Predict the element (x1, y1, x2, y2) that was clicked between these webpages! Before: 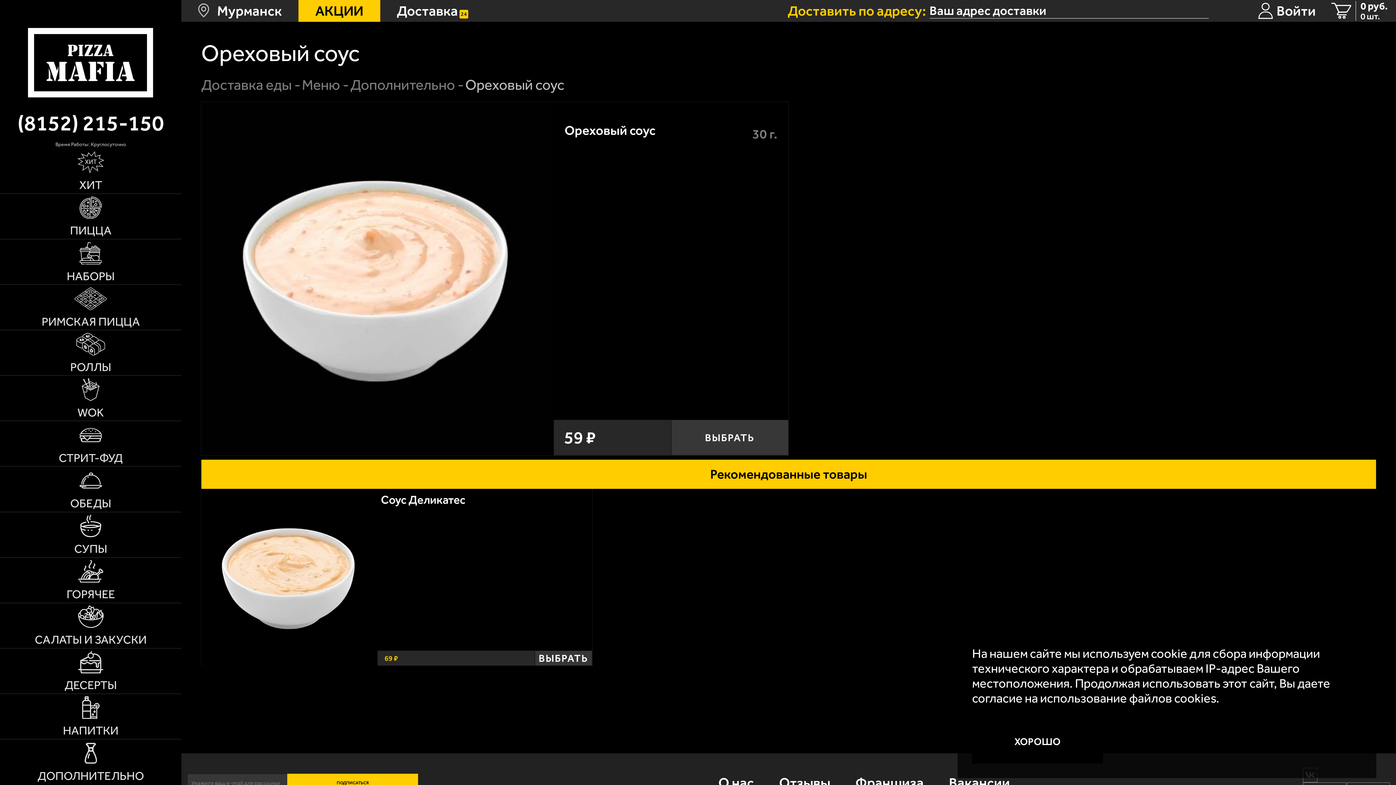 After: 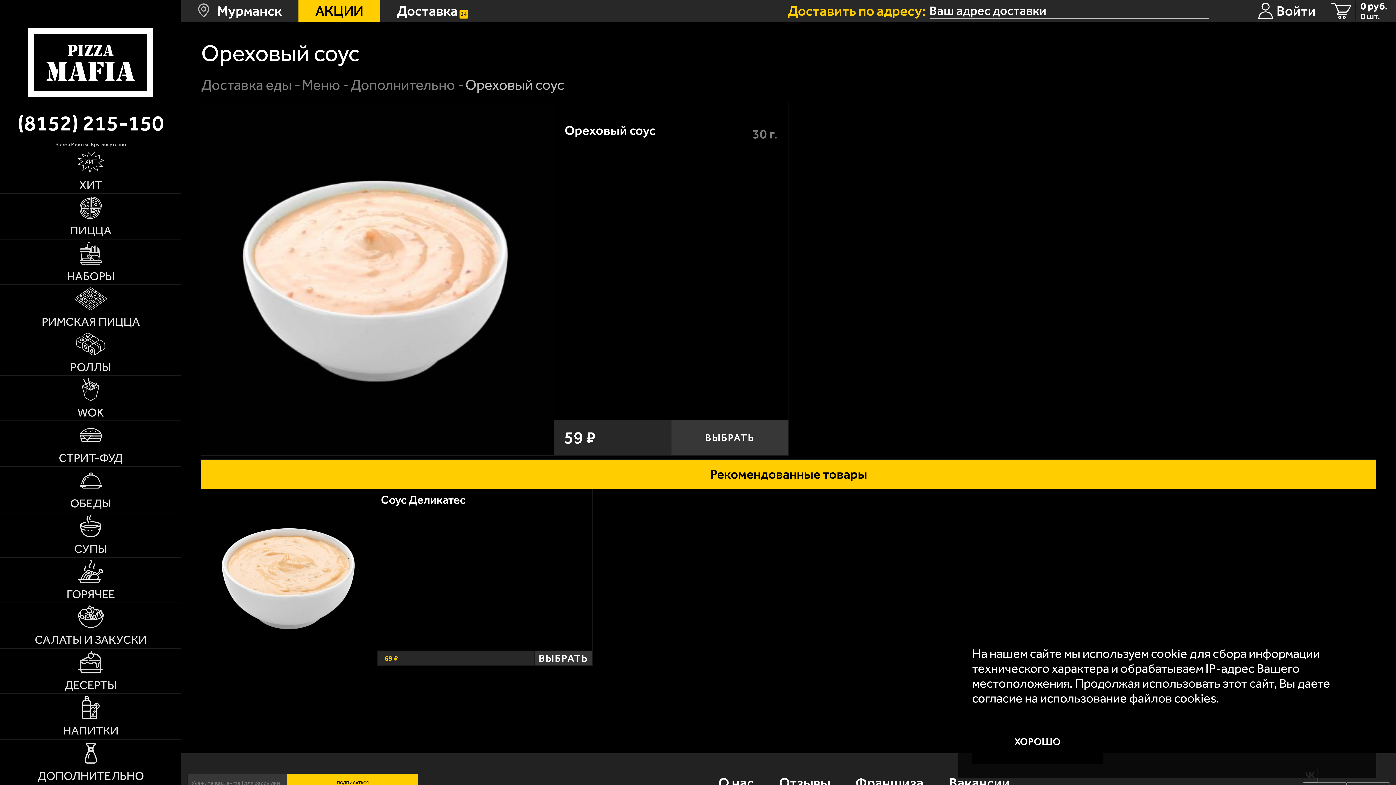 Action: bbox: (380, 492, 479, 506) label: Соус Деликатес